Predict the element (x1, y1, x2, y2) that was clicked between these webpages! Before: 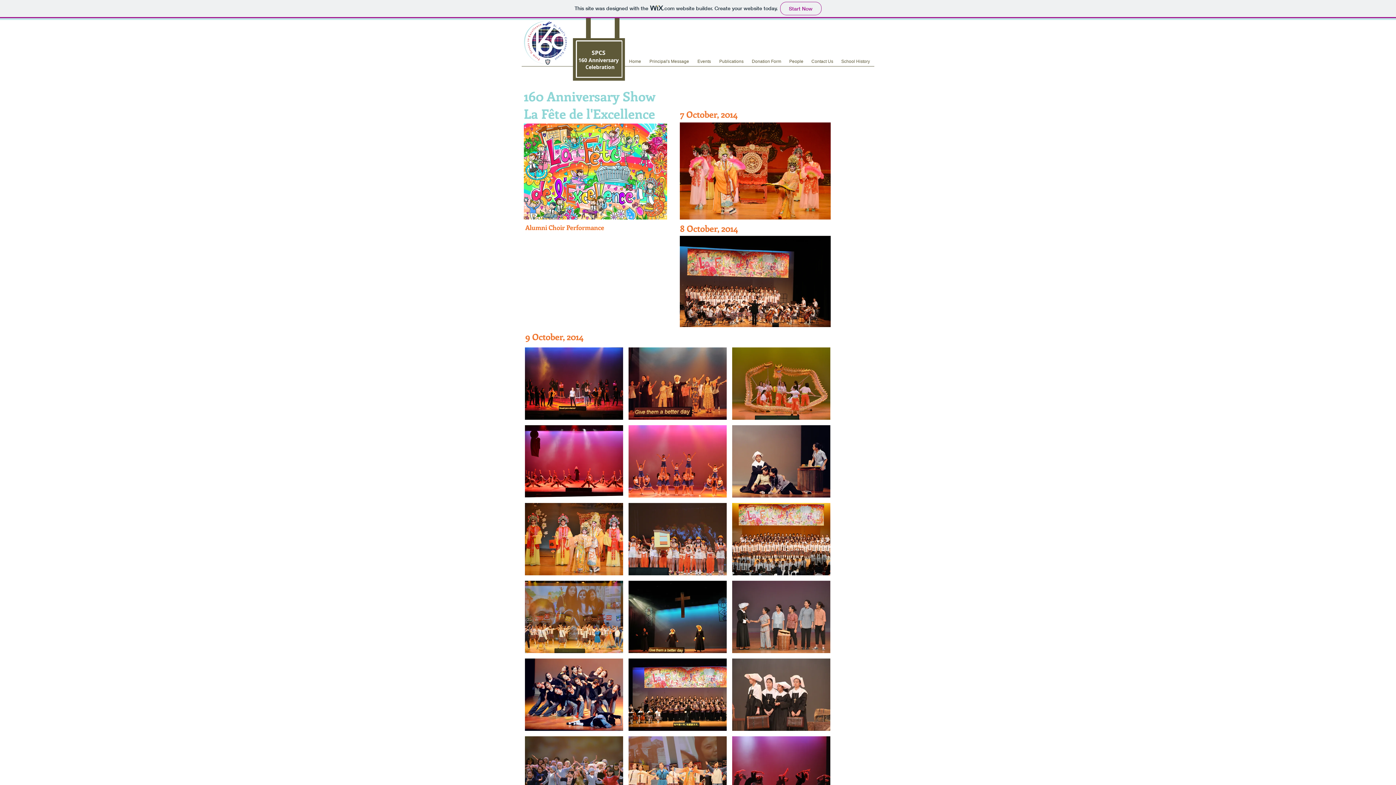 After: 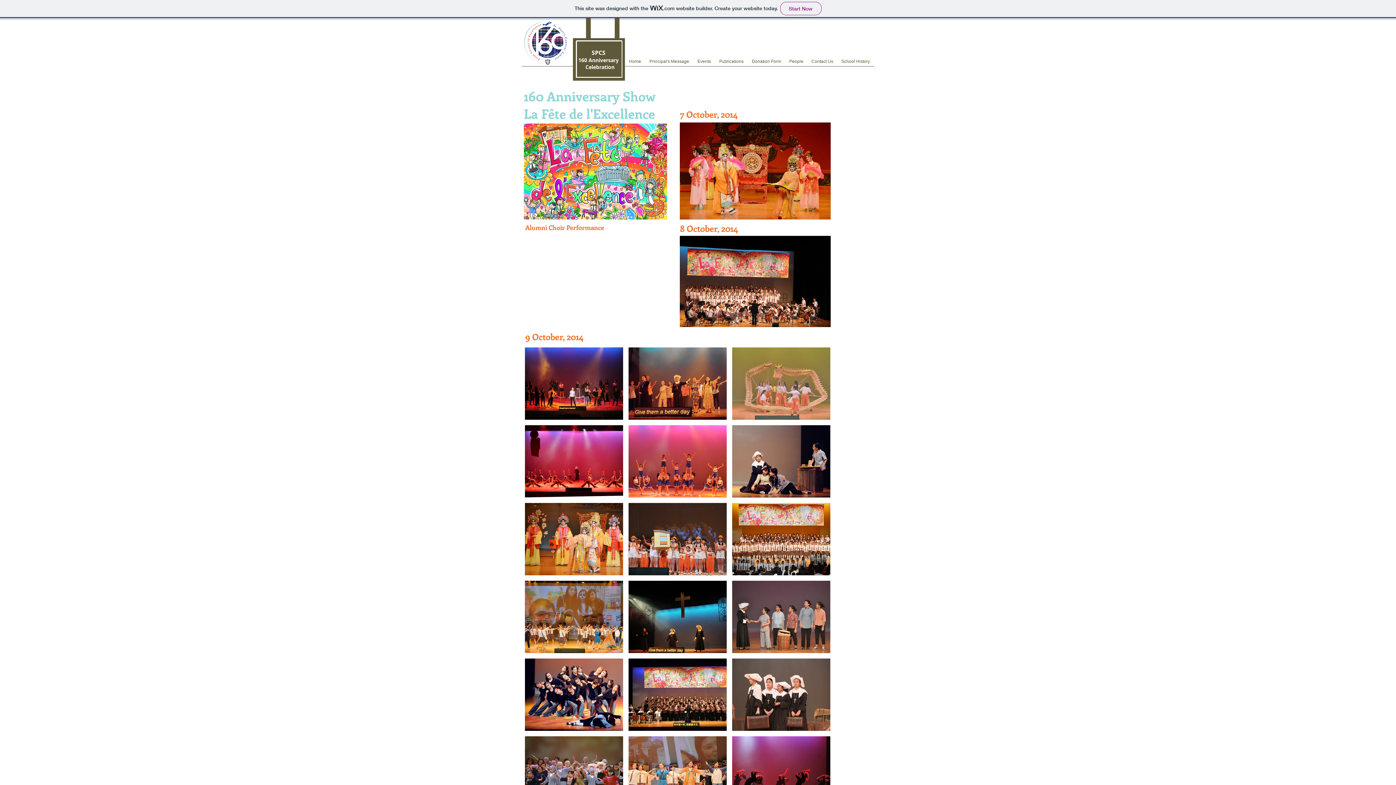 Action: bbox: (732, 347, 830, 420)